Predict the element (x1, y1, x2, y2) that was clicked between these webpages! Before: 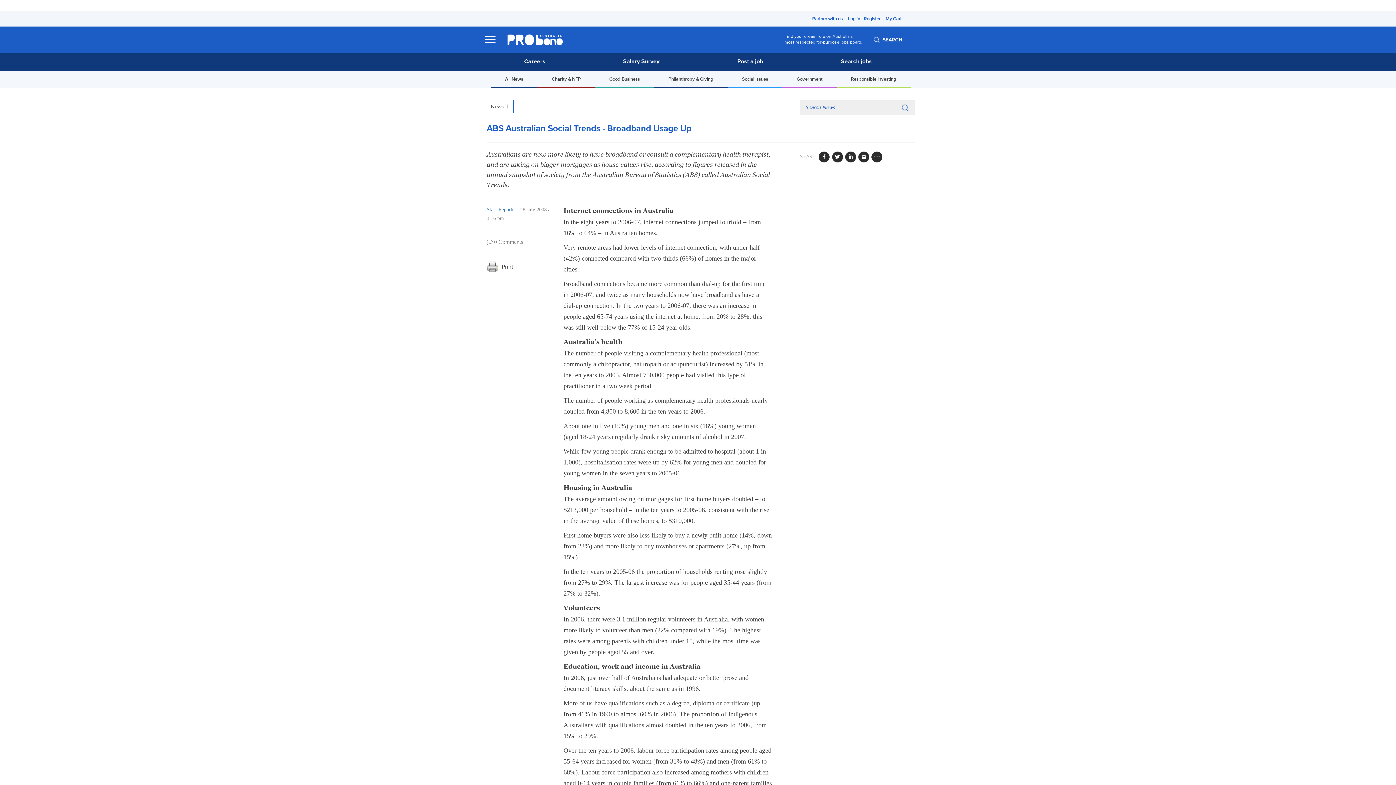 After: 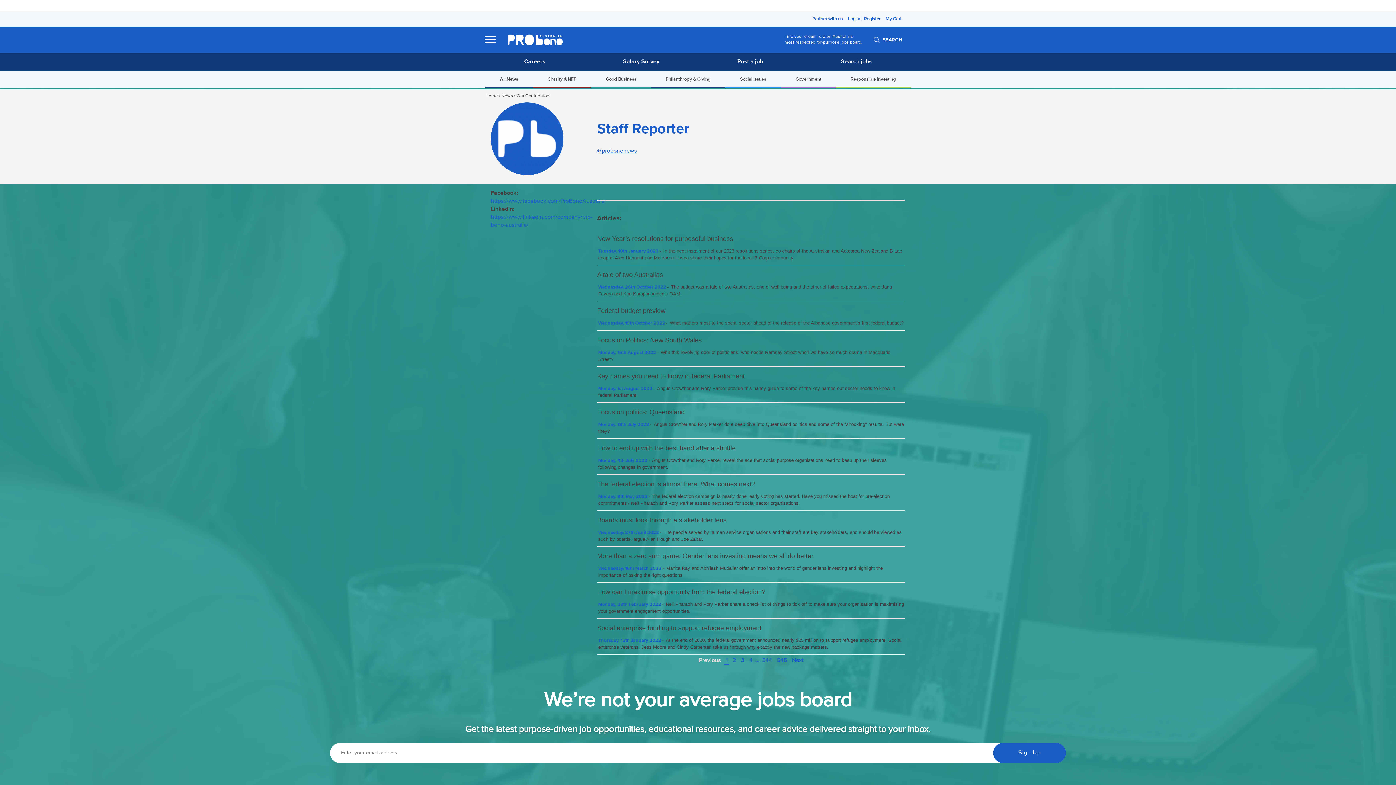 Action: bbox: (486, 206, 516, 212) label: Staff Reporter